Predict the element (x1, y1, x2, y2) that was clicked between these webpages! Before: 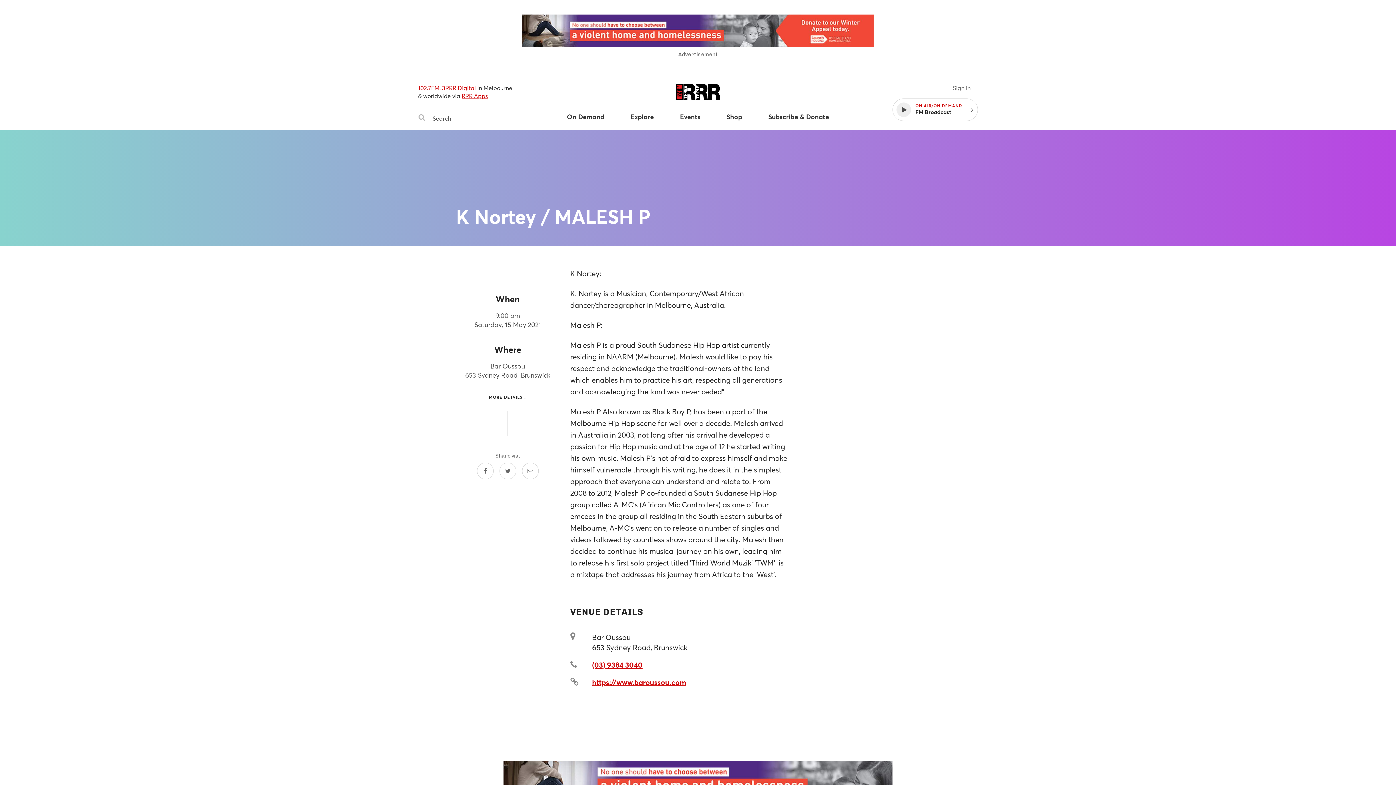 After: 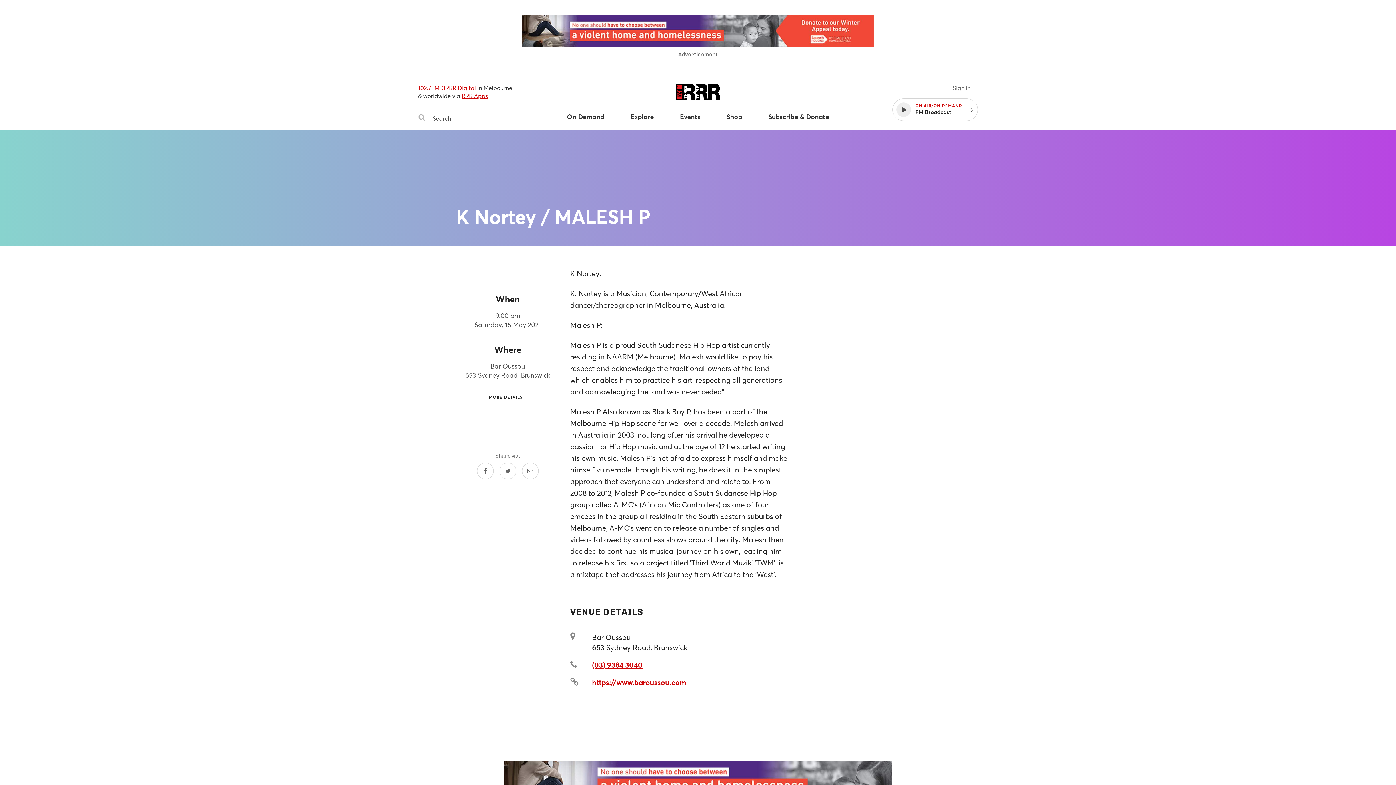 Action: bbox: (592, 677, 686, 687) label: https://www.baroussou.com